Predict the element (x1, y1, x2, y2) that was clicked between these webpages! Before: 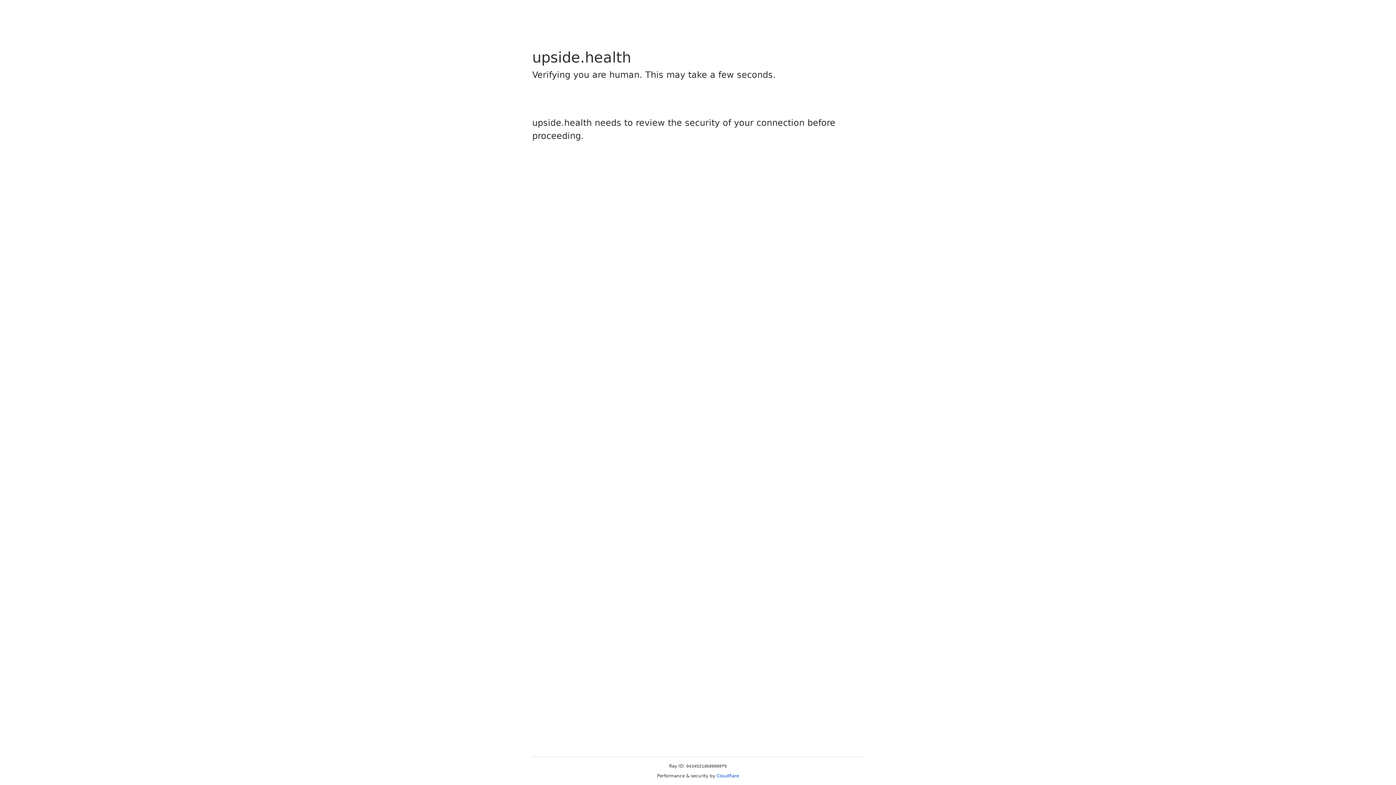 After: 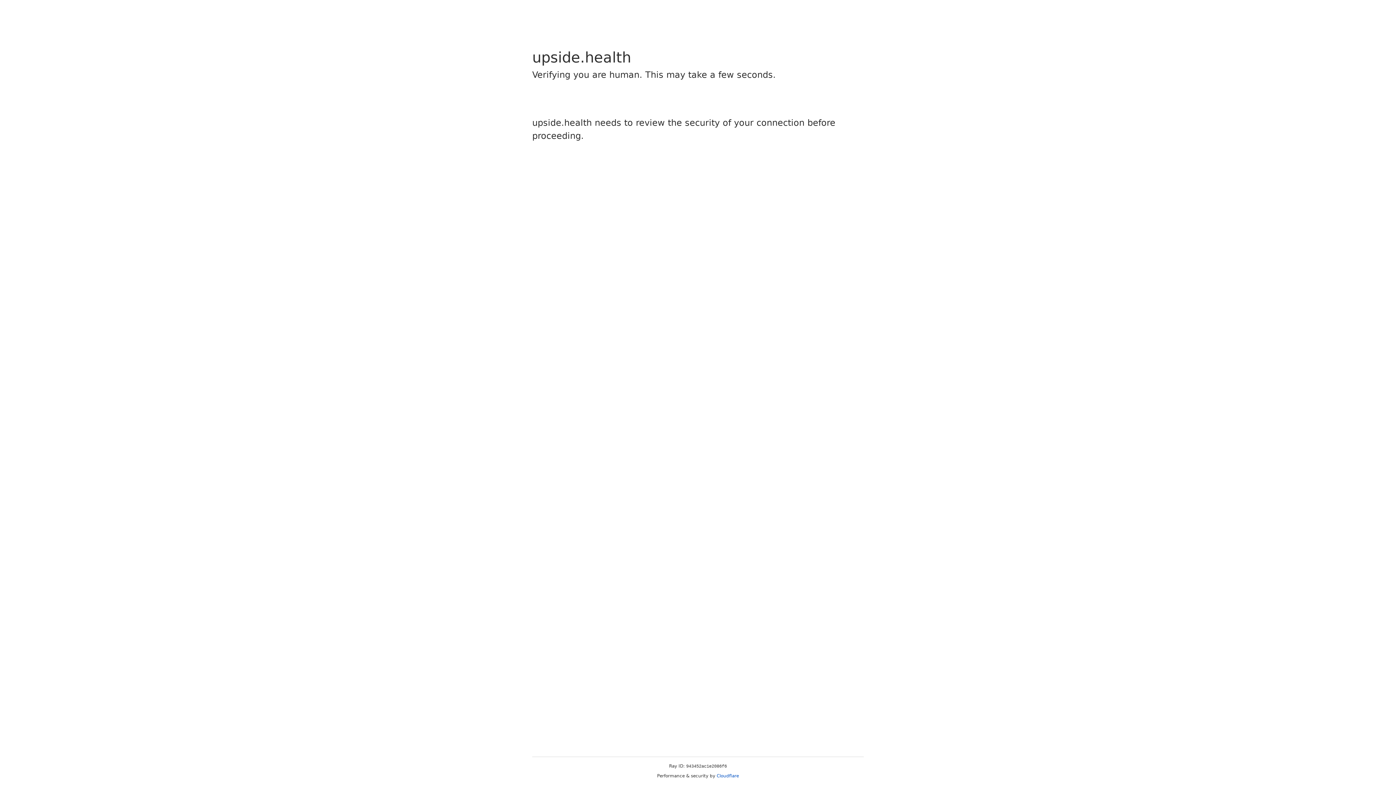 Action: bbox: (716, 773, 739, 778) label: Cloudflare